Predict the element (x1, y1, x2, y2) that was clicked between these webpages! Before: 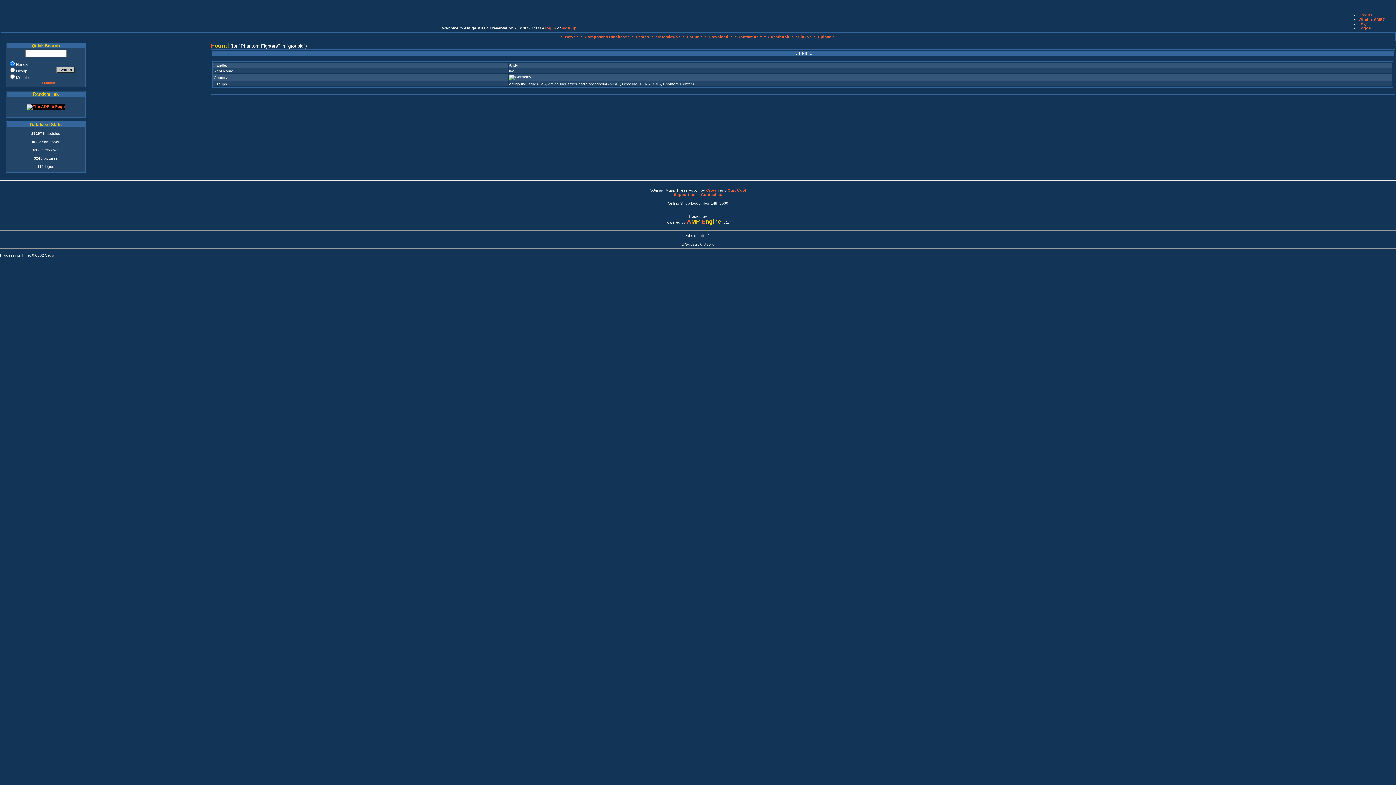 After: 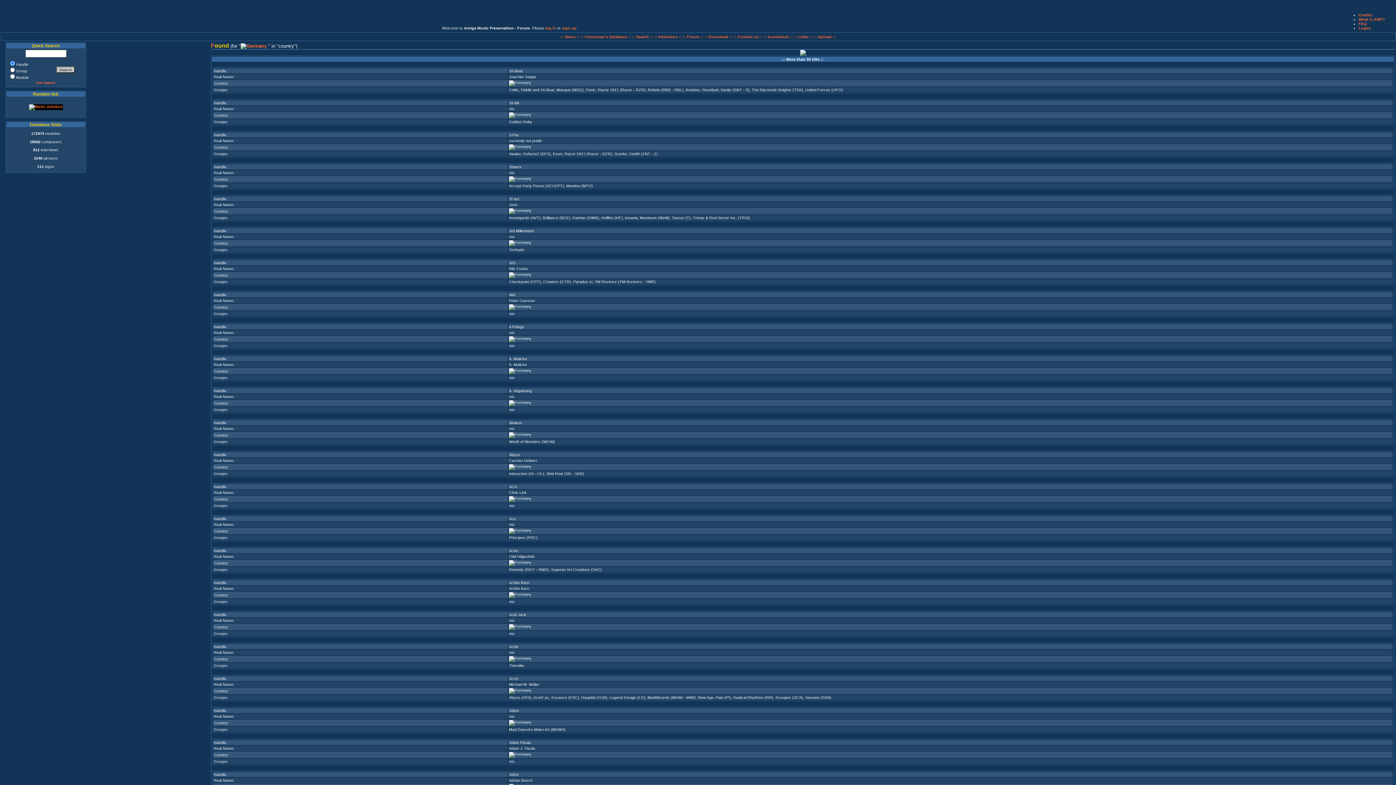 Action: bbox: (509, 74, 531, 78)